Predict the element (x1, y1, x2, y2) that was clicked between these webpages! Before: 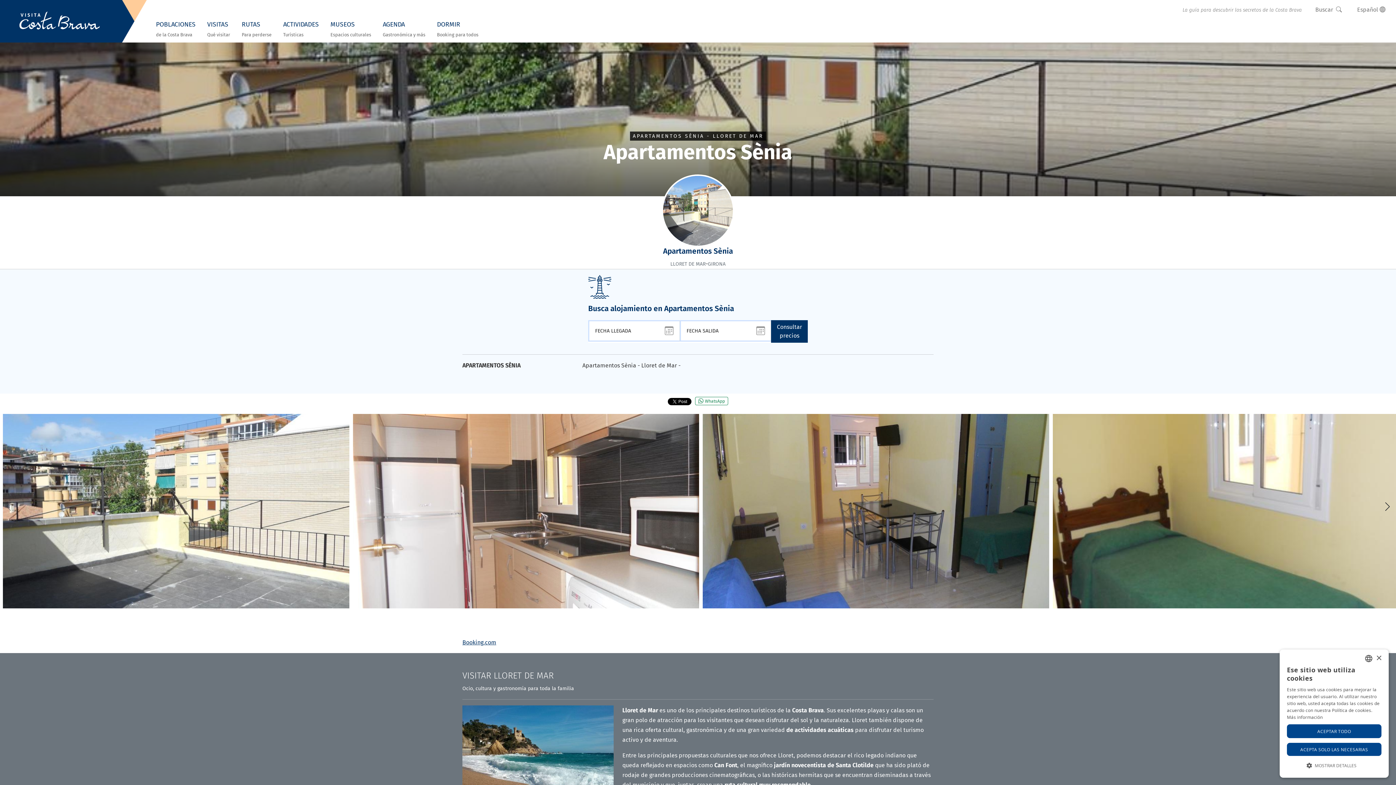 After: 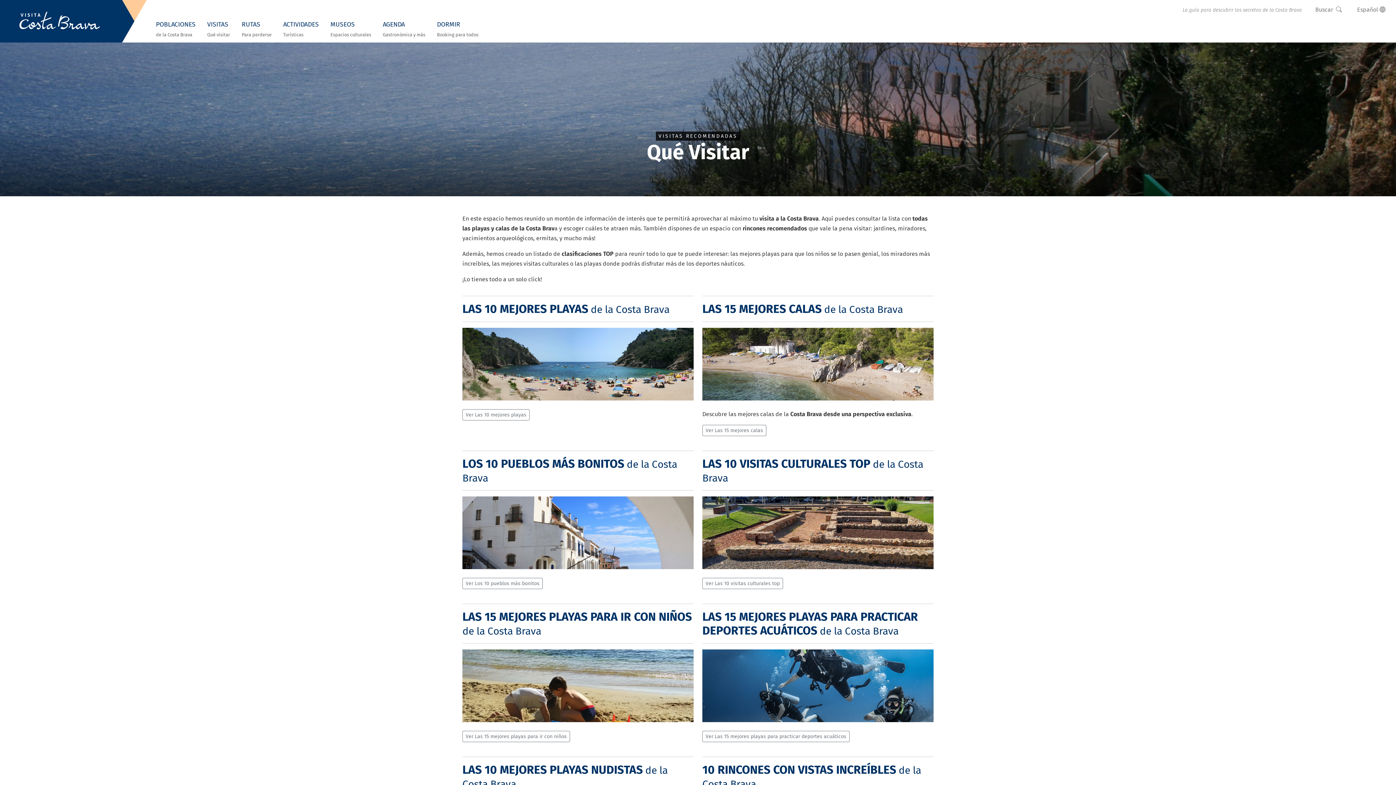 Action: label: VISITASQué visitar bbox: (201, 16, 236, 42)